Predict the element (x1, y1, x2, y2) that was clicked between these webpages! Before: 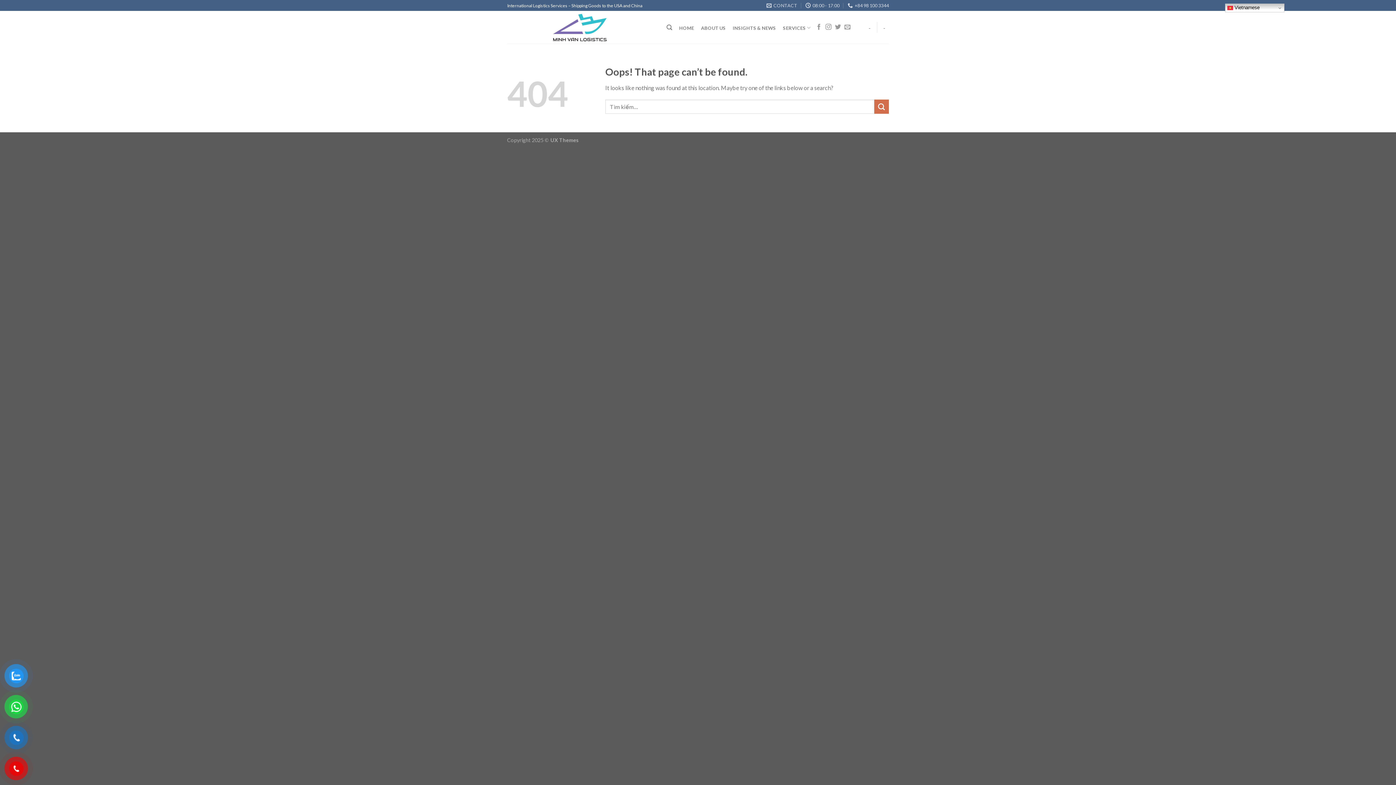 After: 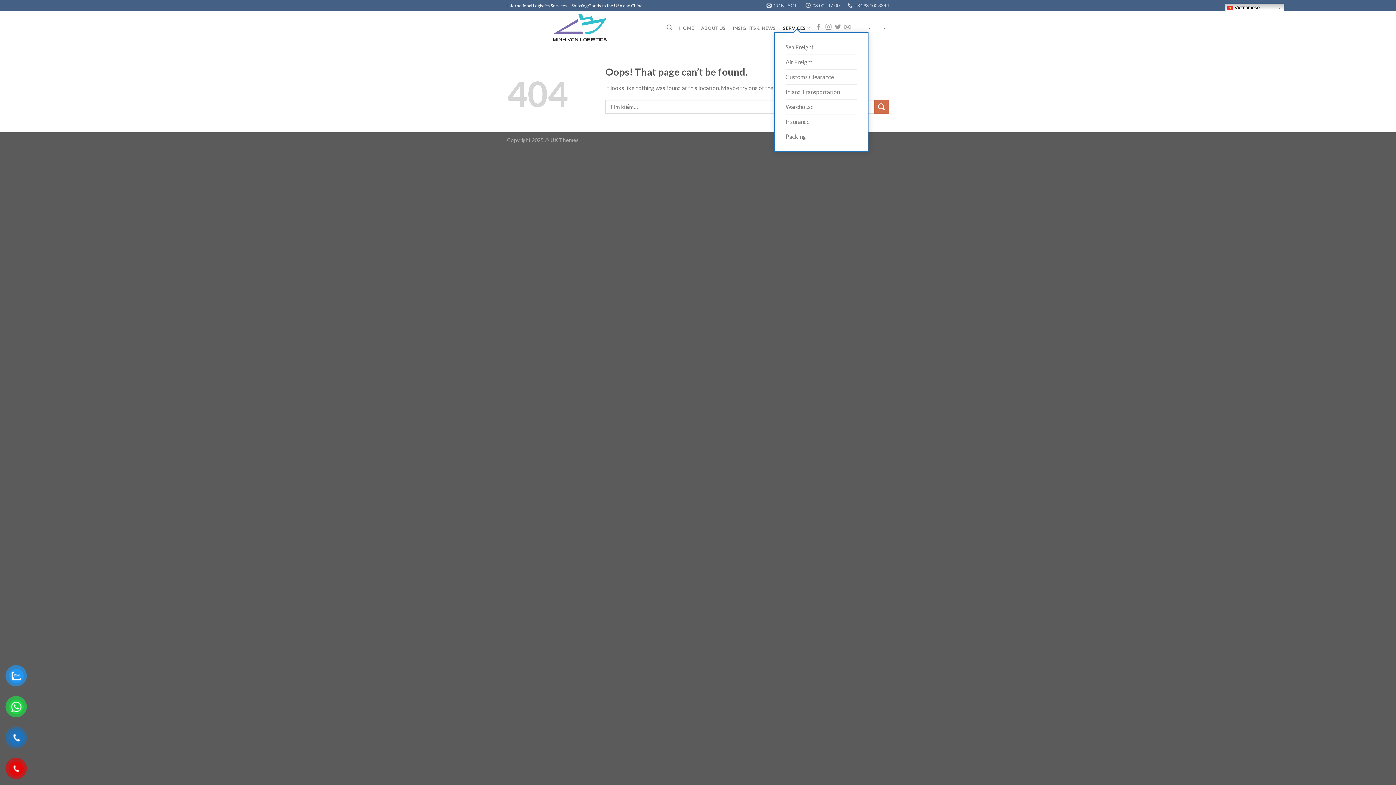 Action: bbox: (779, 24, 814, 31) label: SERVICES